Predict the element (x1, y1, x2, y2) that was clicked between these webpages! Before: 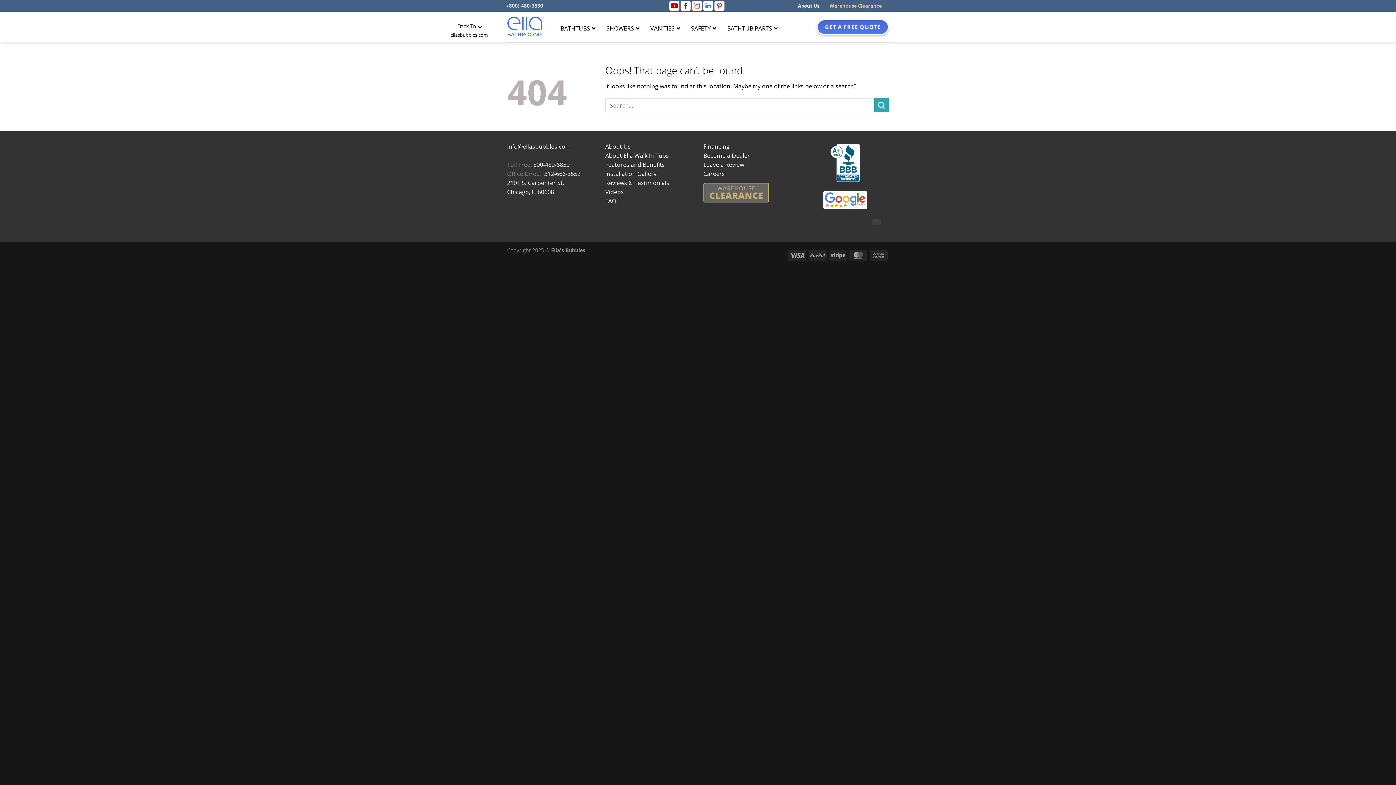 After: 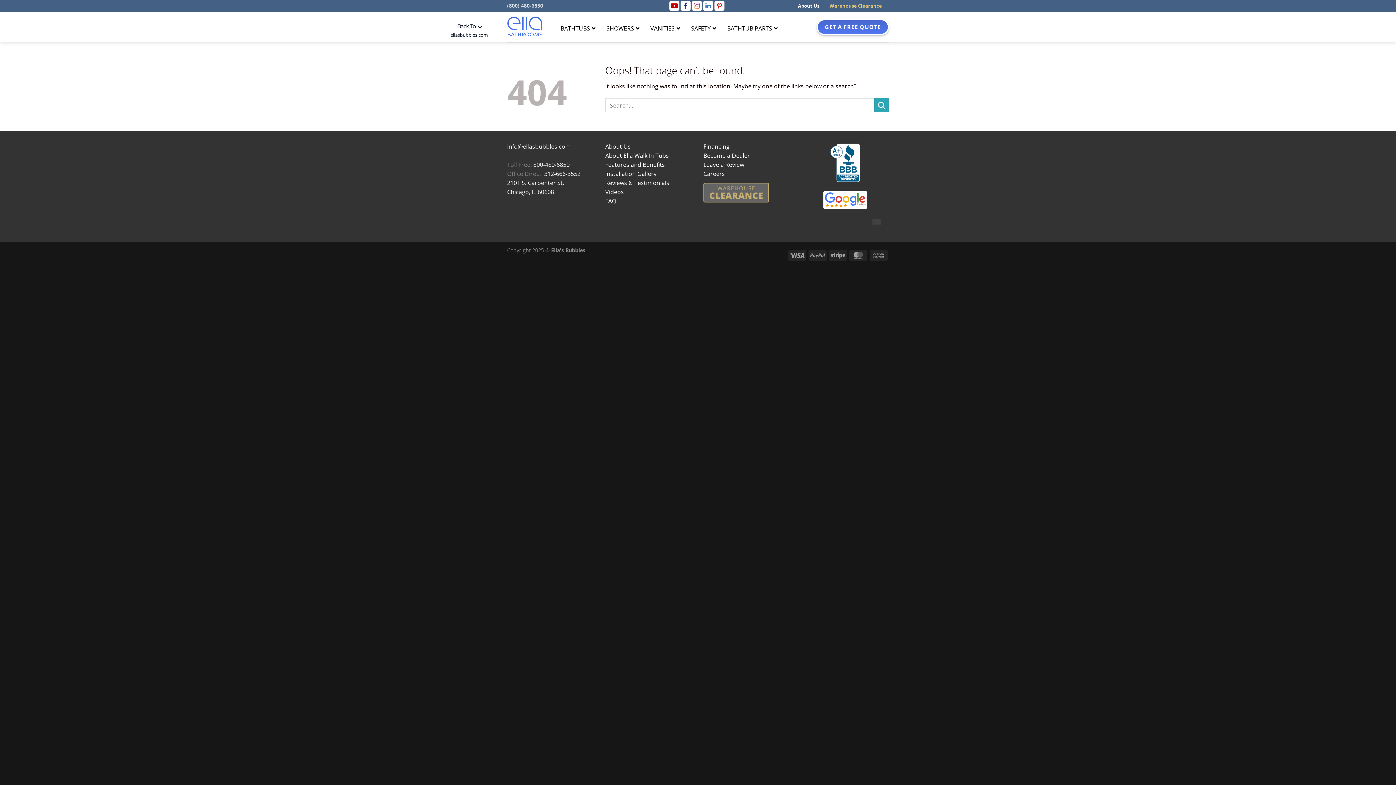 Action: bbox: (830, 158, 860, 166)